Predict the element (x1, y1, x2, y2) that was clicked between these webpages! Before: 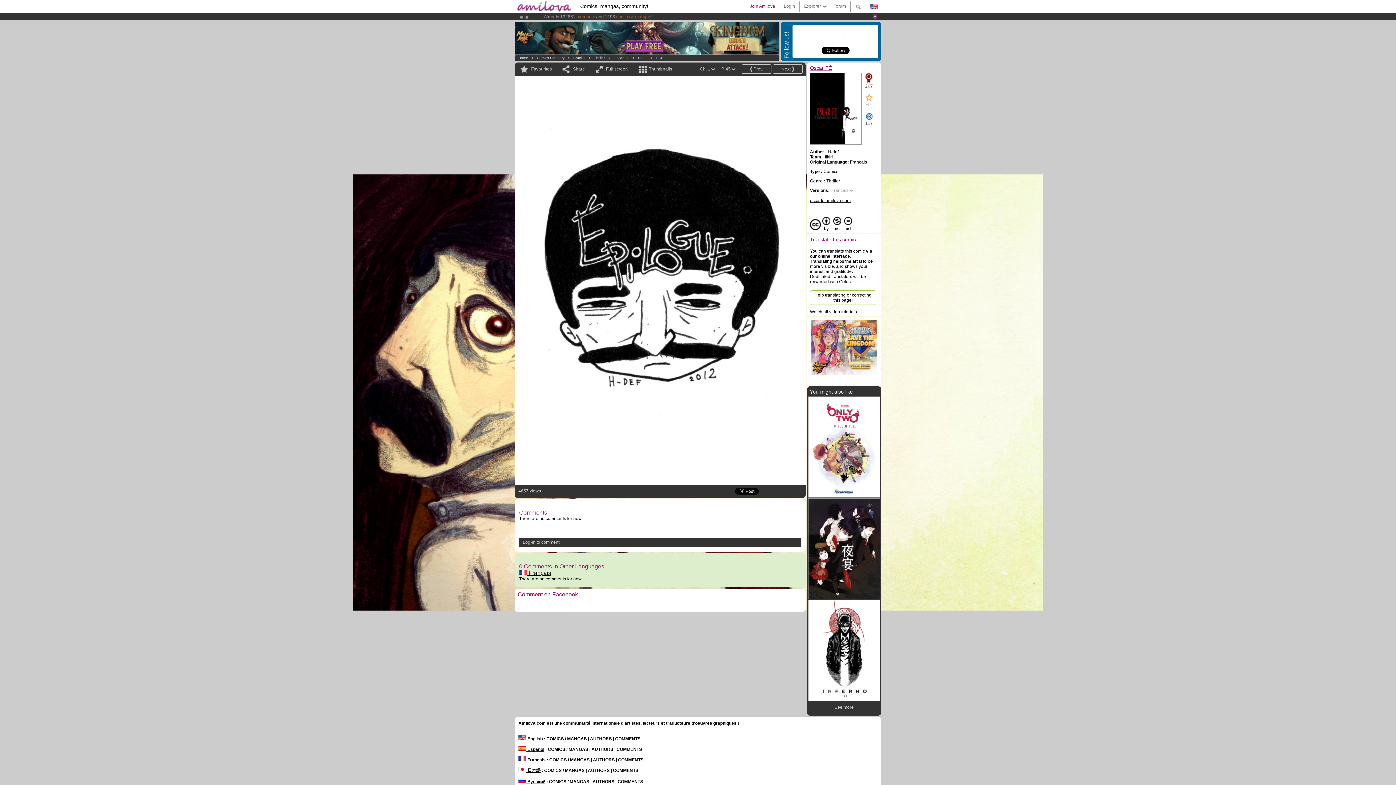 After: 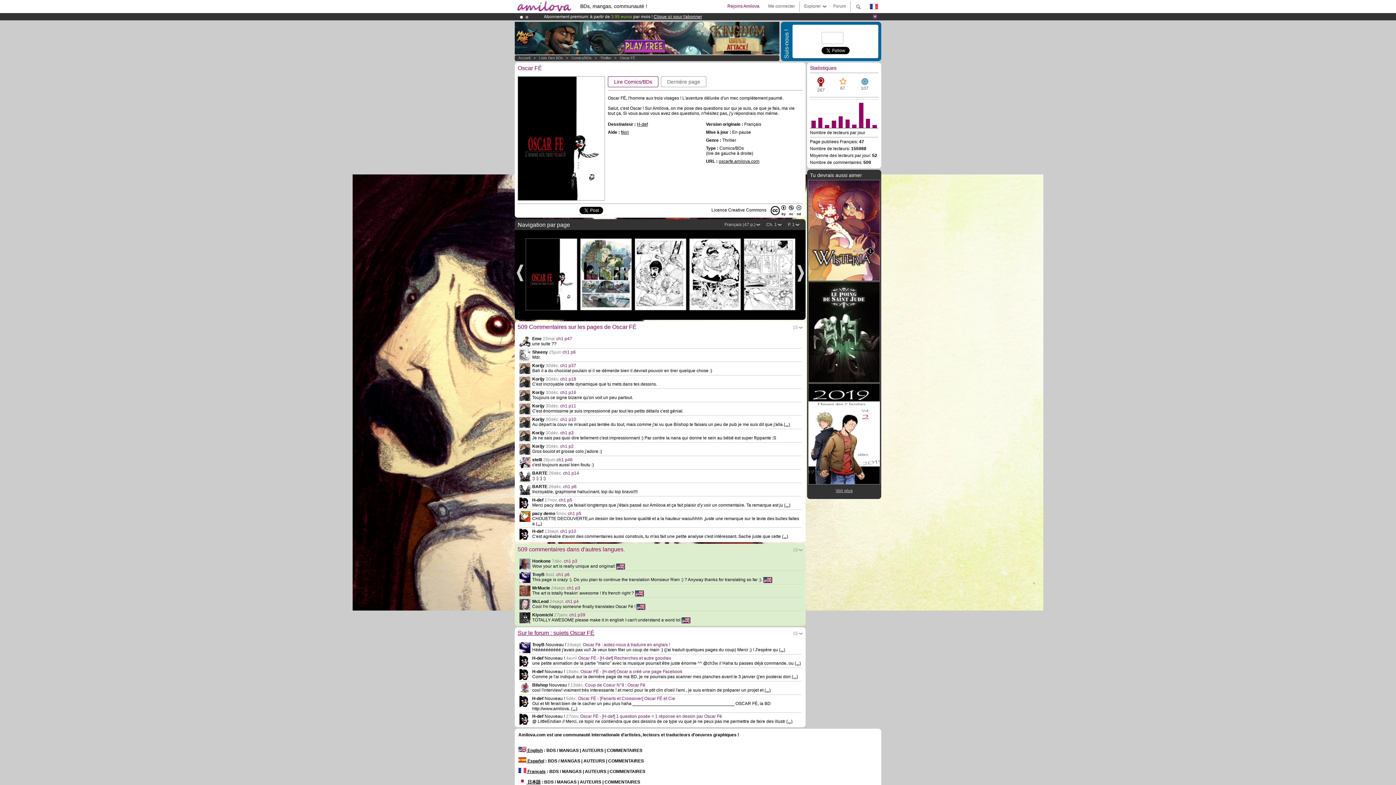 Action: label: oscarfe.amilova.com bbox: (810, 194, 850, 206)